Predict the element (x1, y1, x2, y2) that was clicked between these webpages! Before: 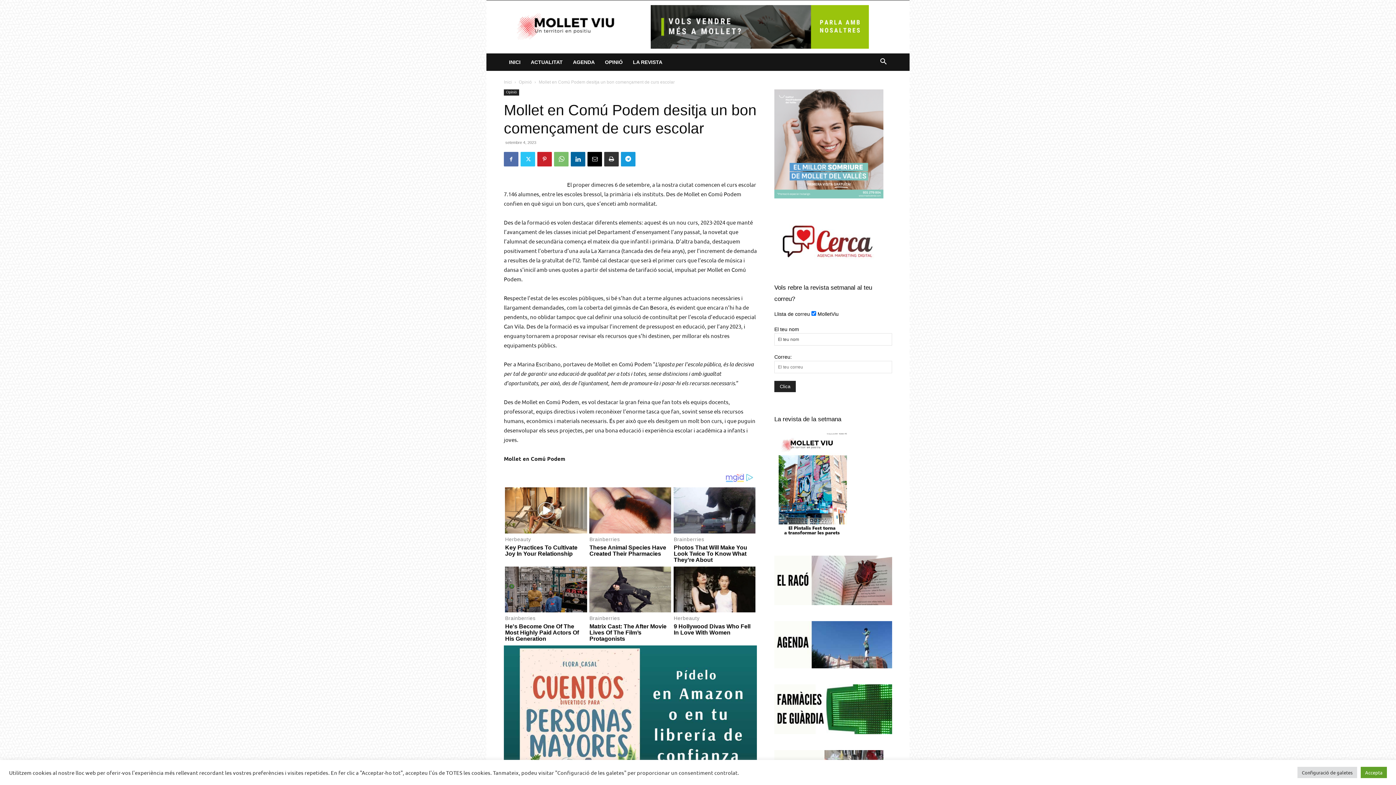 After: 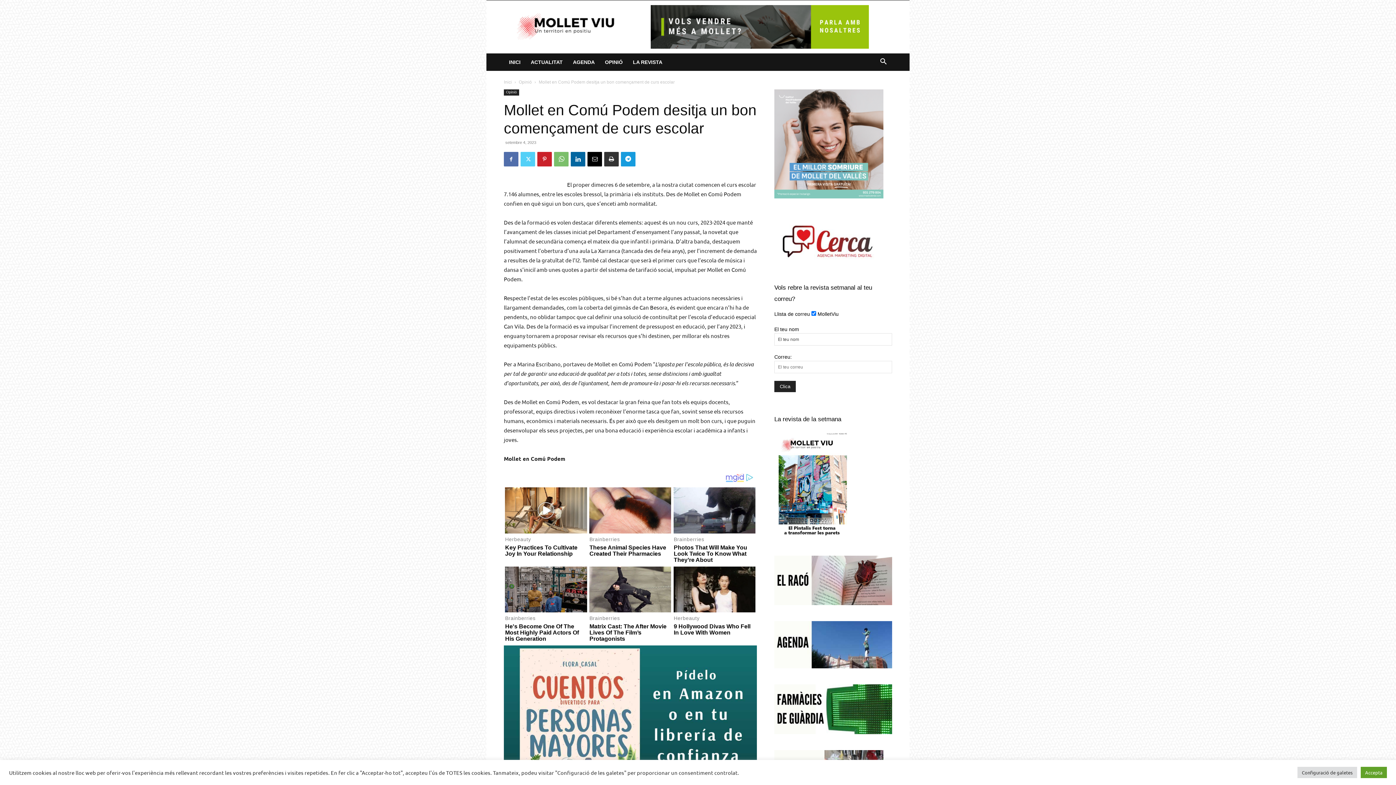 Action: bbox: (520, 152, 535, 166)